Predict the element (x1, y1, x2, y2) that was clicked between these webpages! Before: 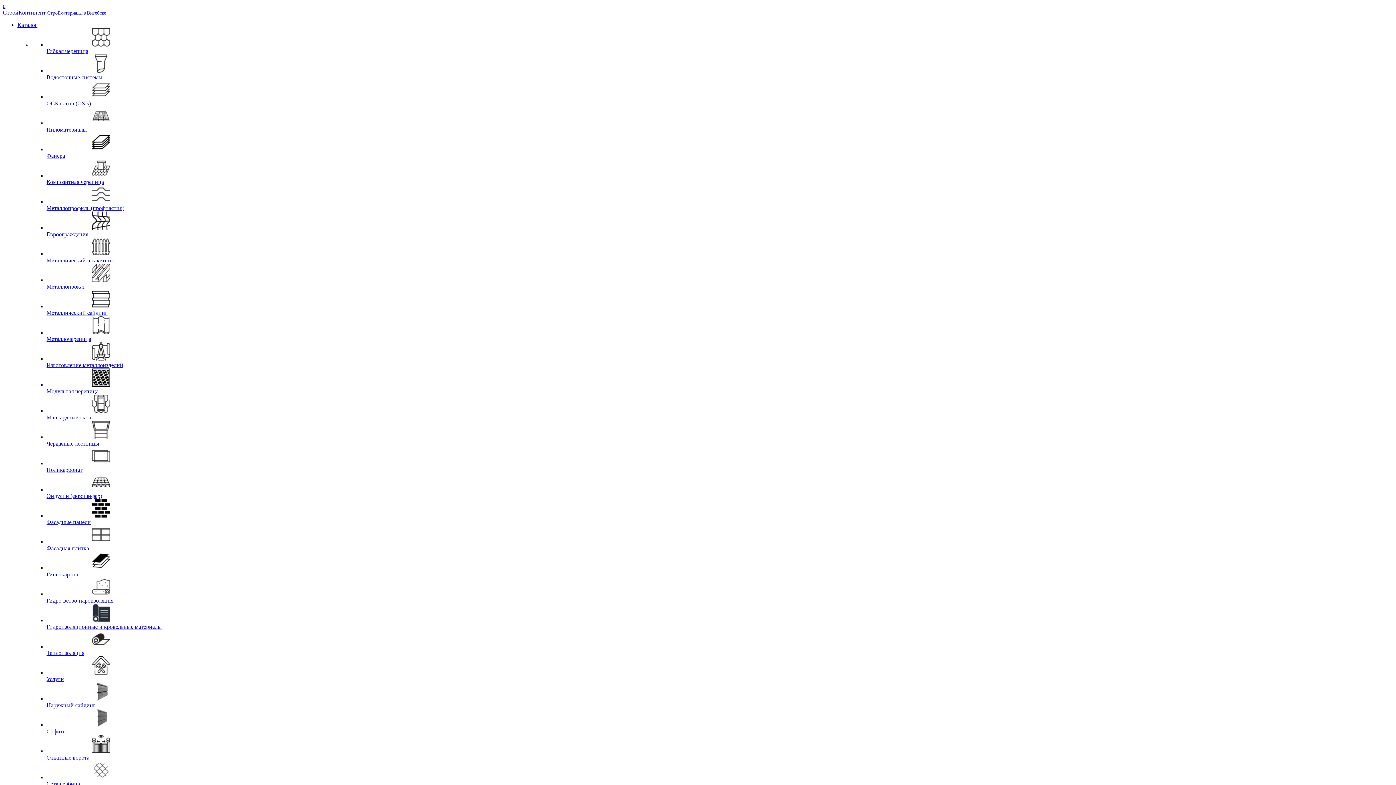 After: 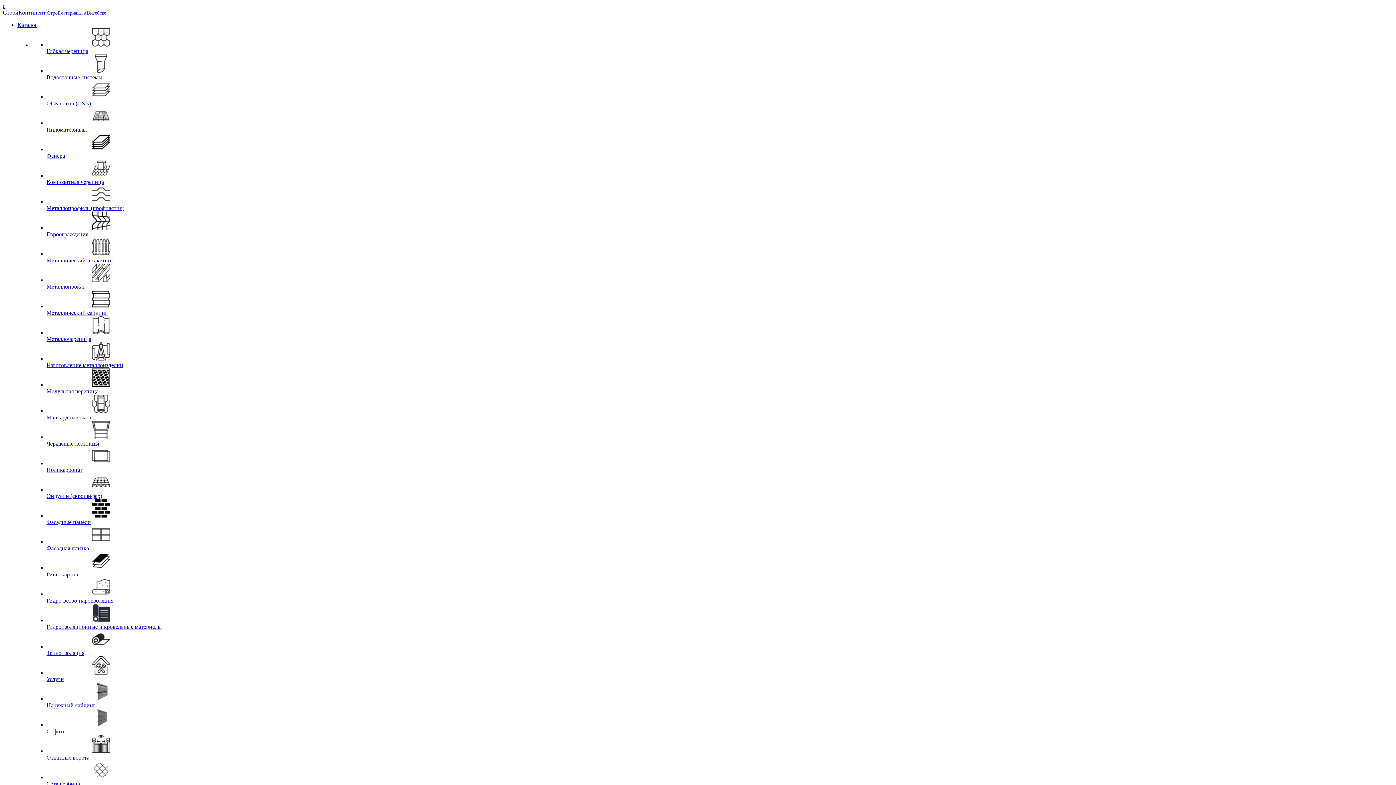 Action: bbox: (46, 656, 1393, 682) label: Услуги